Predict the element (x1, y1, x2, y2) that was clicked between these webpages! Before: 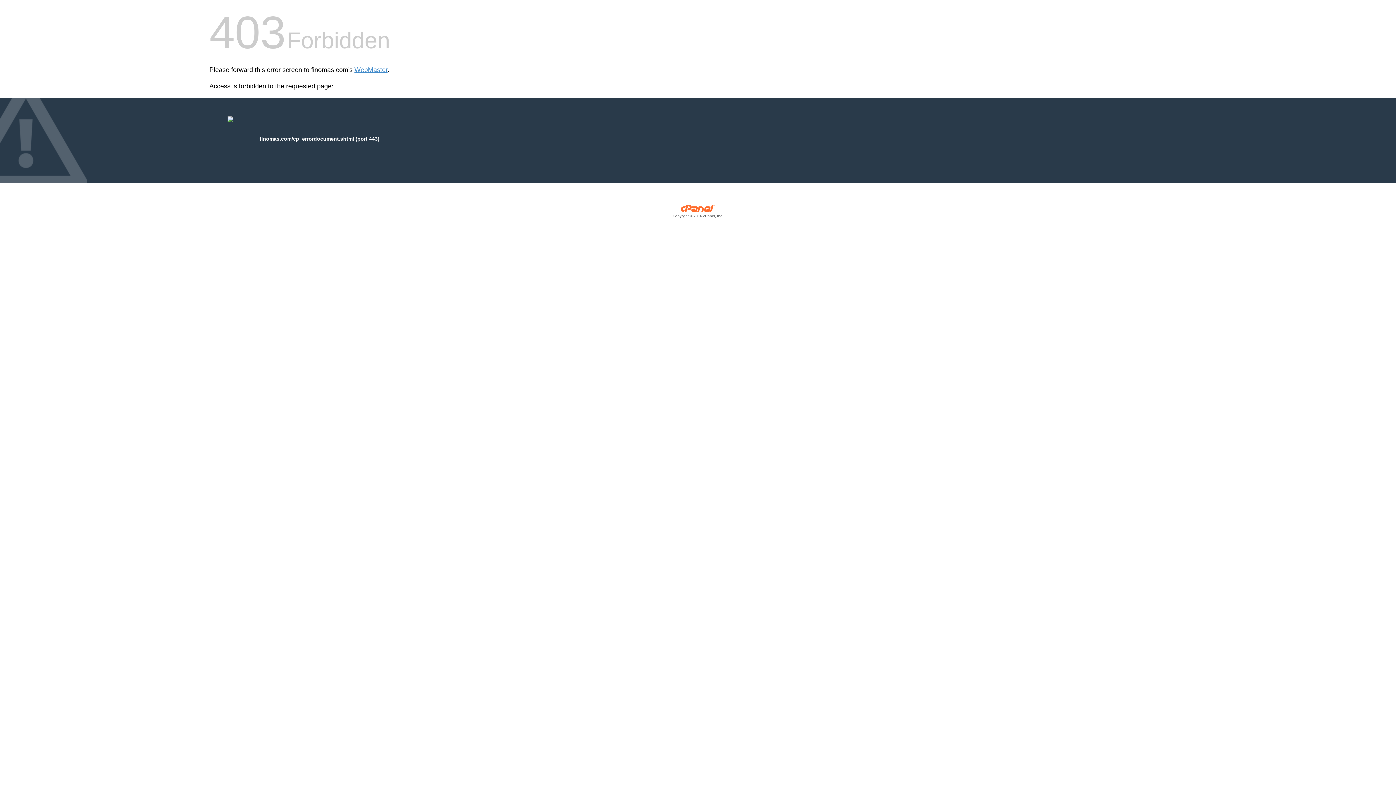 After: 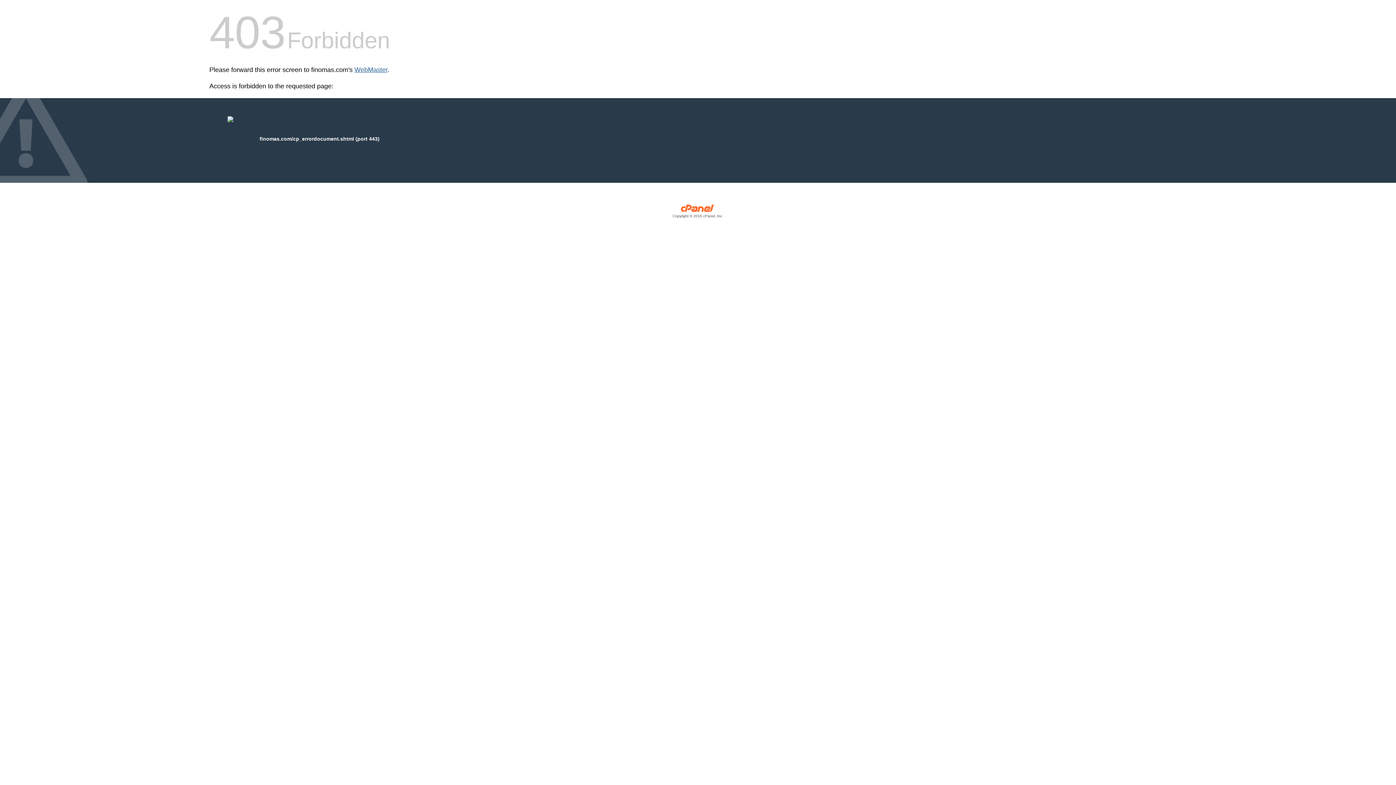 Action: bbox: (354, 66, 387, 73) label: WebMaster